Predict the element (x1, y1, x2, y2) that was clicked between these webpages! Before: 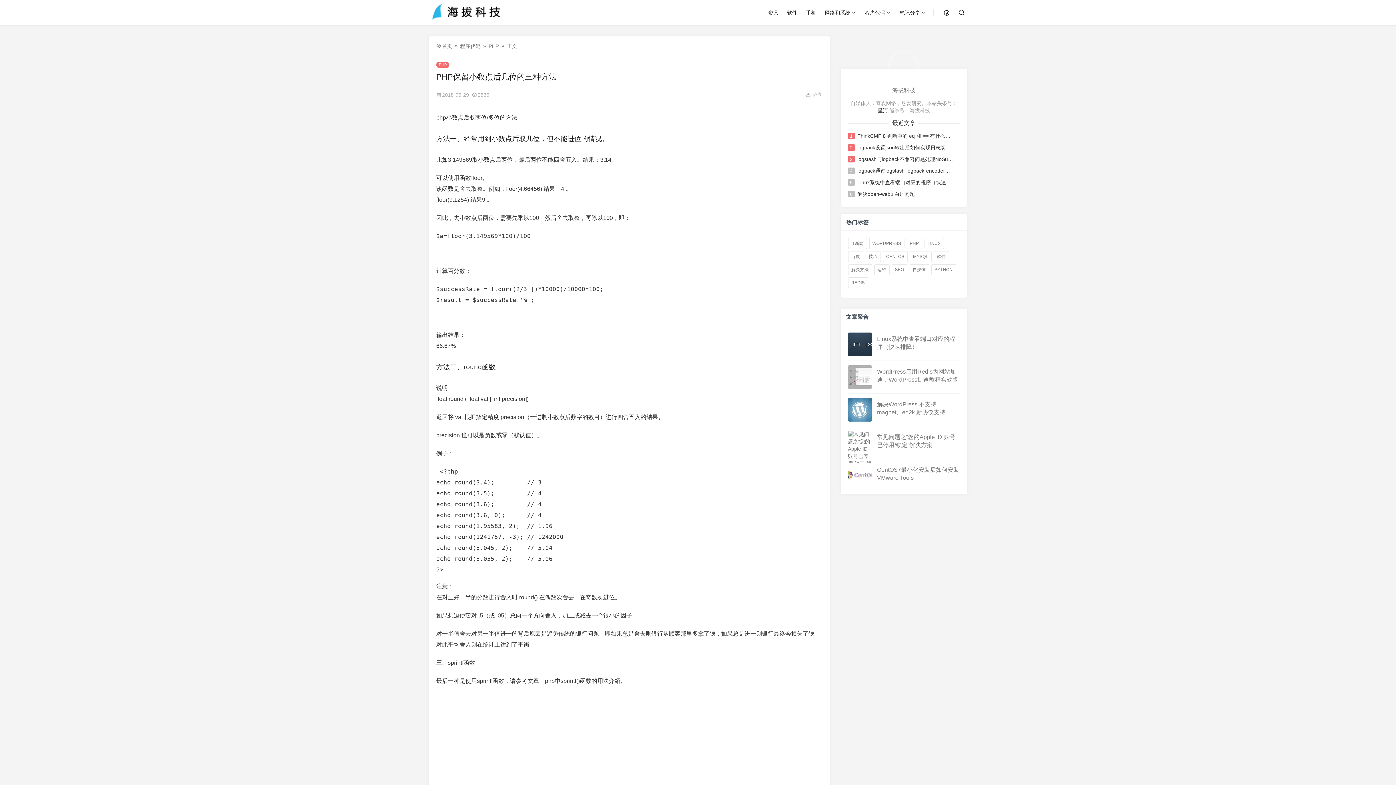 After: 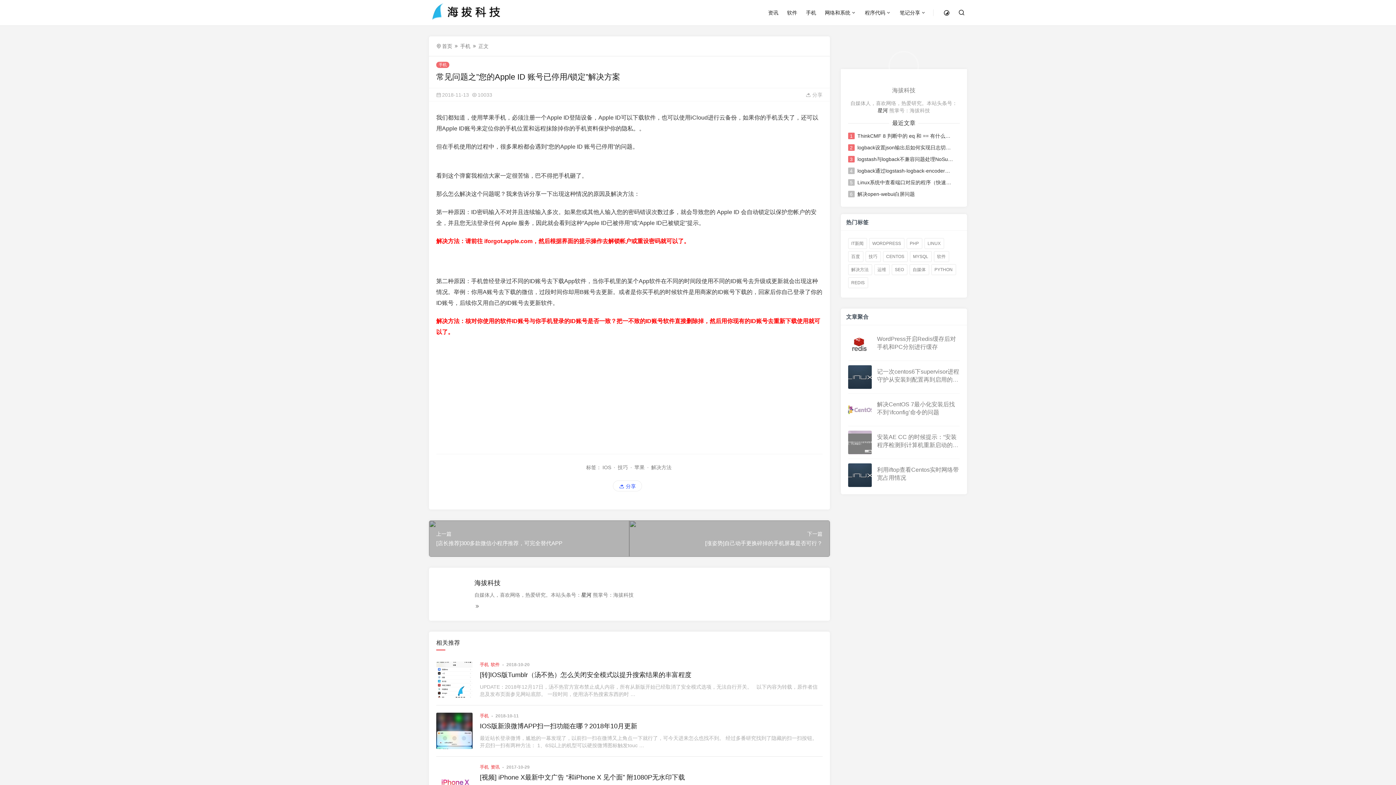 Action: label: 常见问题之”您的Apple ID 账号已停用/锁定”解决方案 bbox: (877, 433, 960, 449)